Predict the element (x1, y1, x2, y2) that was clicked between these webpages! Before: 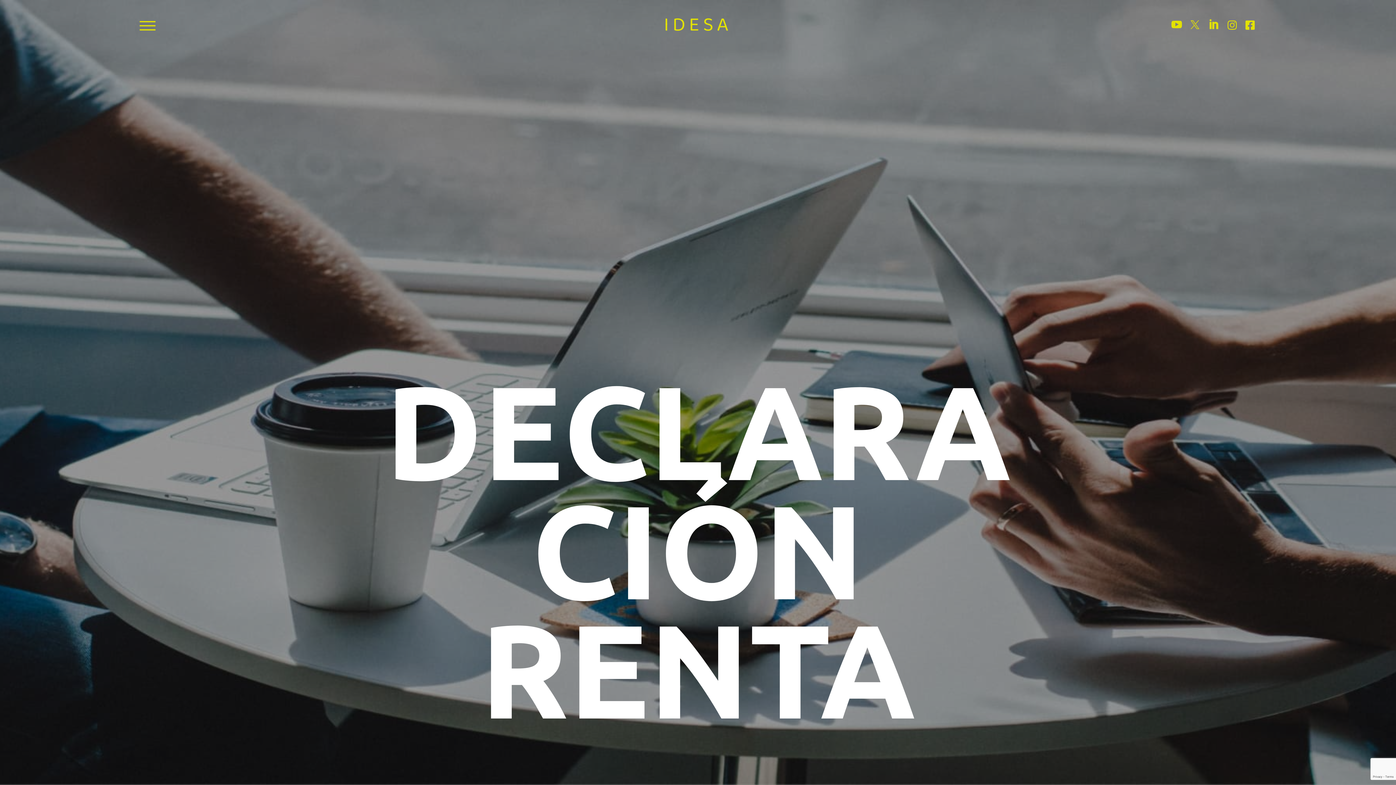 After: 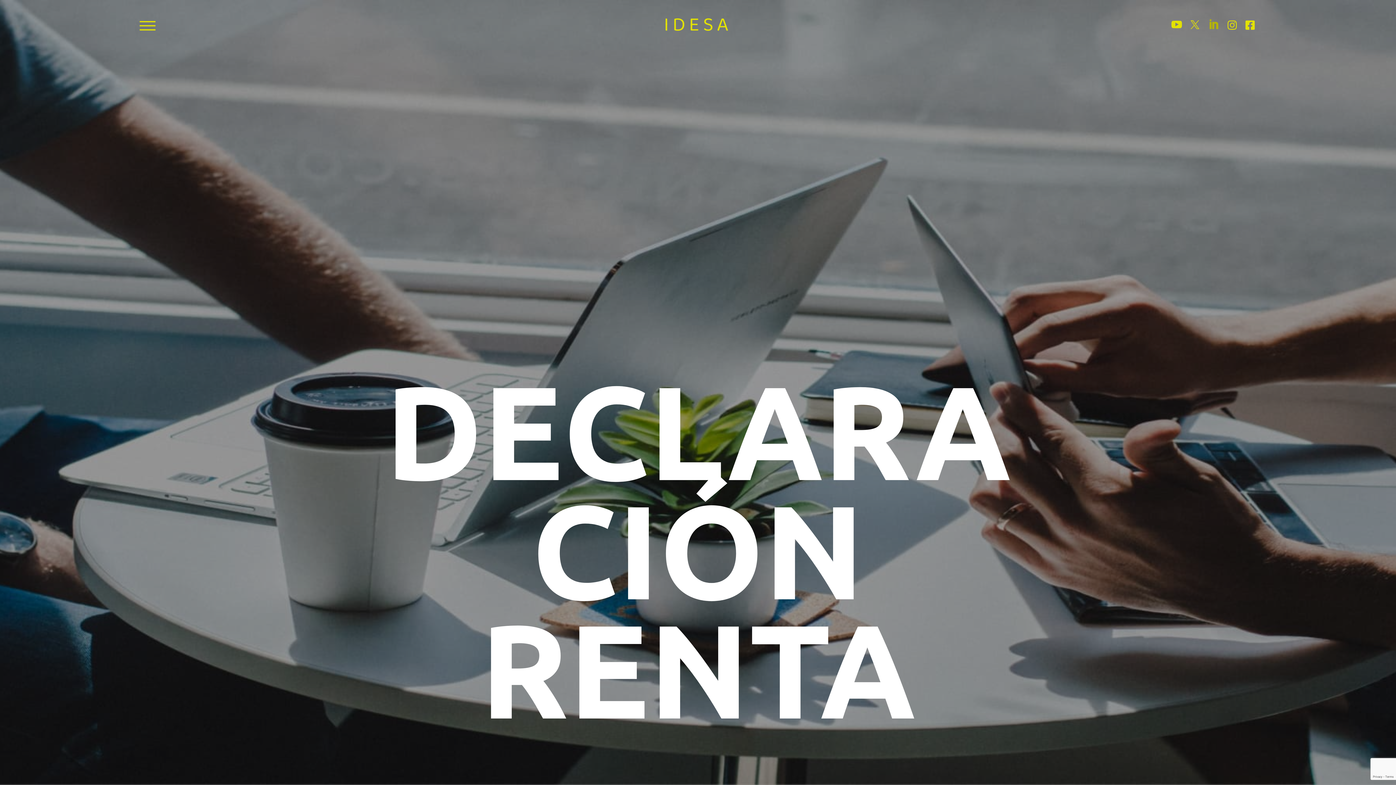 Action: bbox: (1208, 19, 1220, 29) label: 